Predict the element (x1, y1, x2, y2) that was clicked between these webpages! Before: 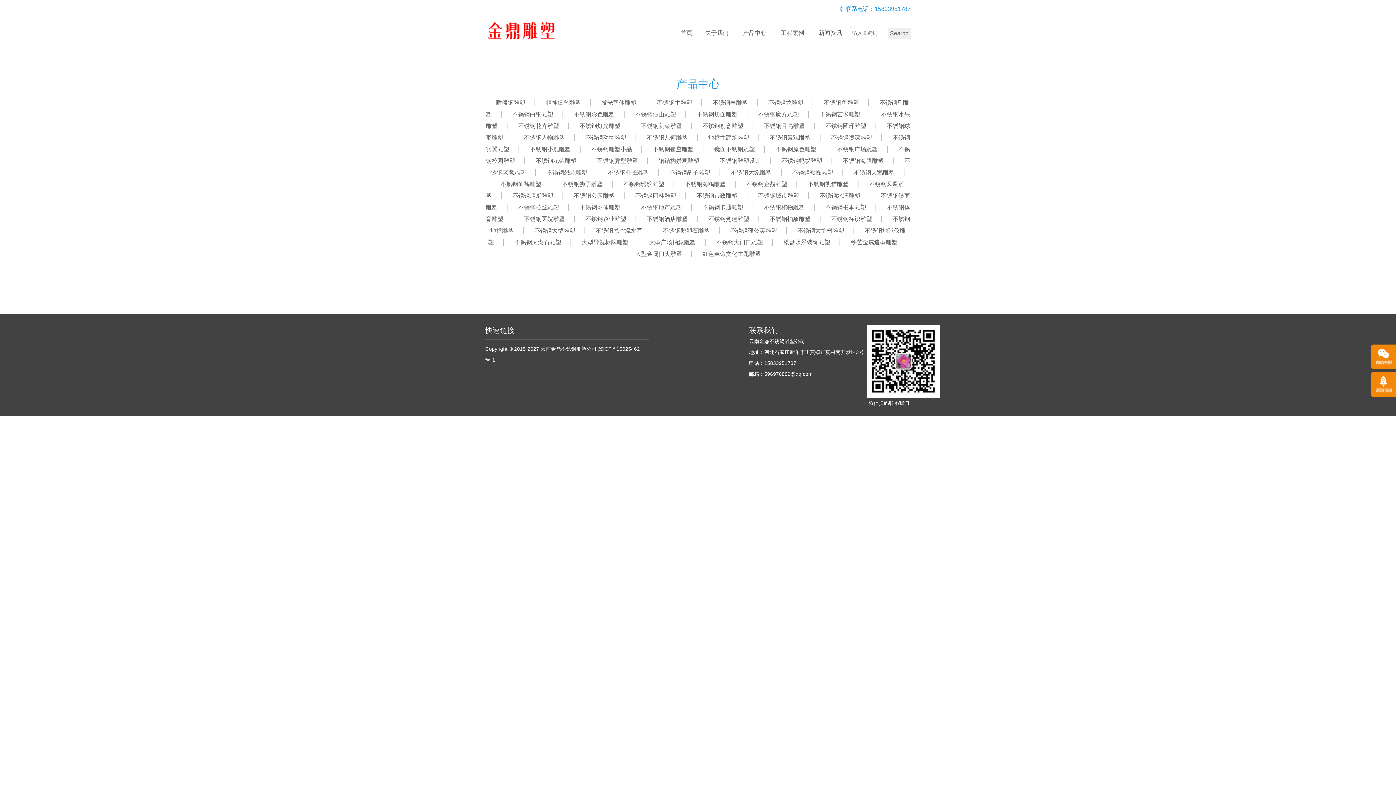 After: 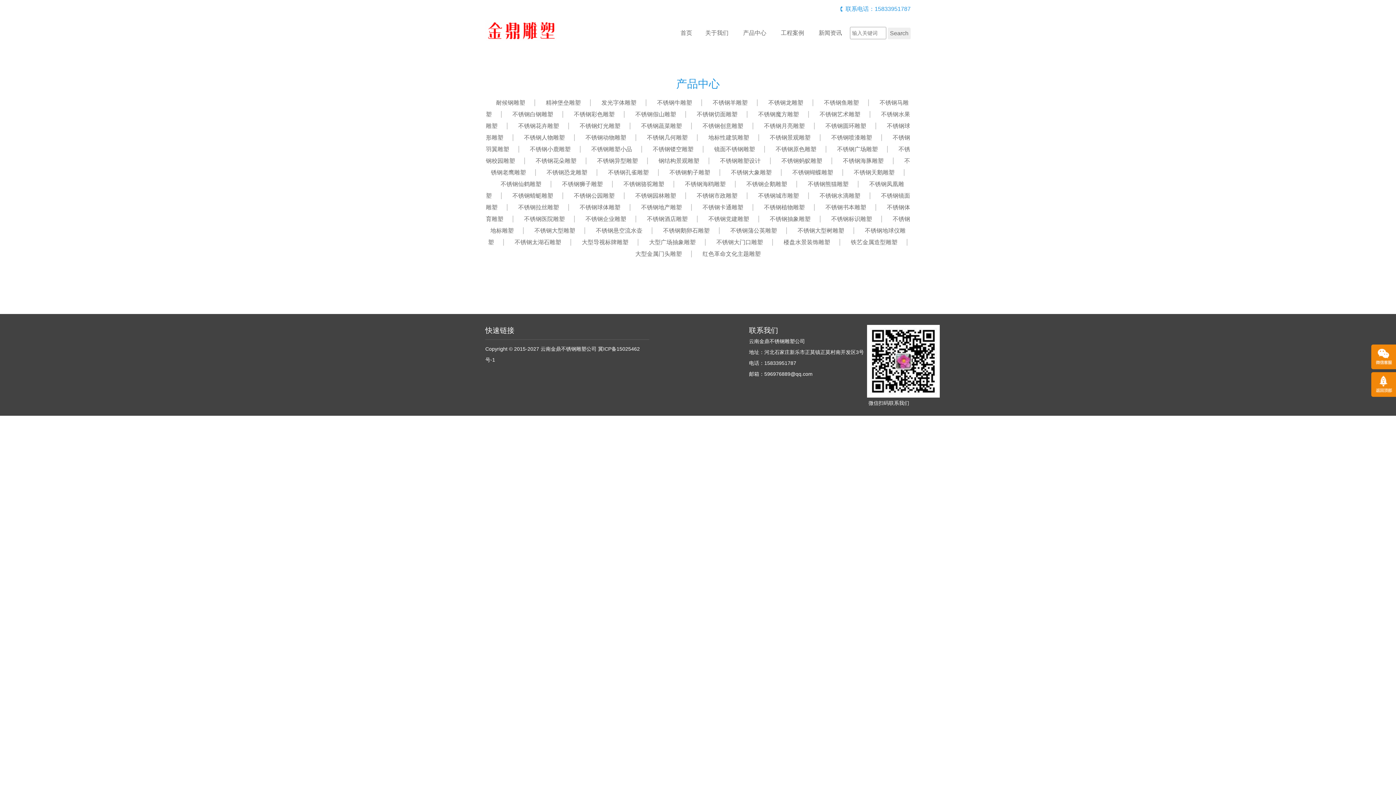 Action: bbox: (515, 134, 573, 140) label: 不锈钢人物雕塑